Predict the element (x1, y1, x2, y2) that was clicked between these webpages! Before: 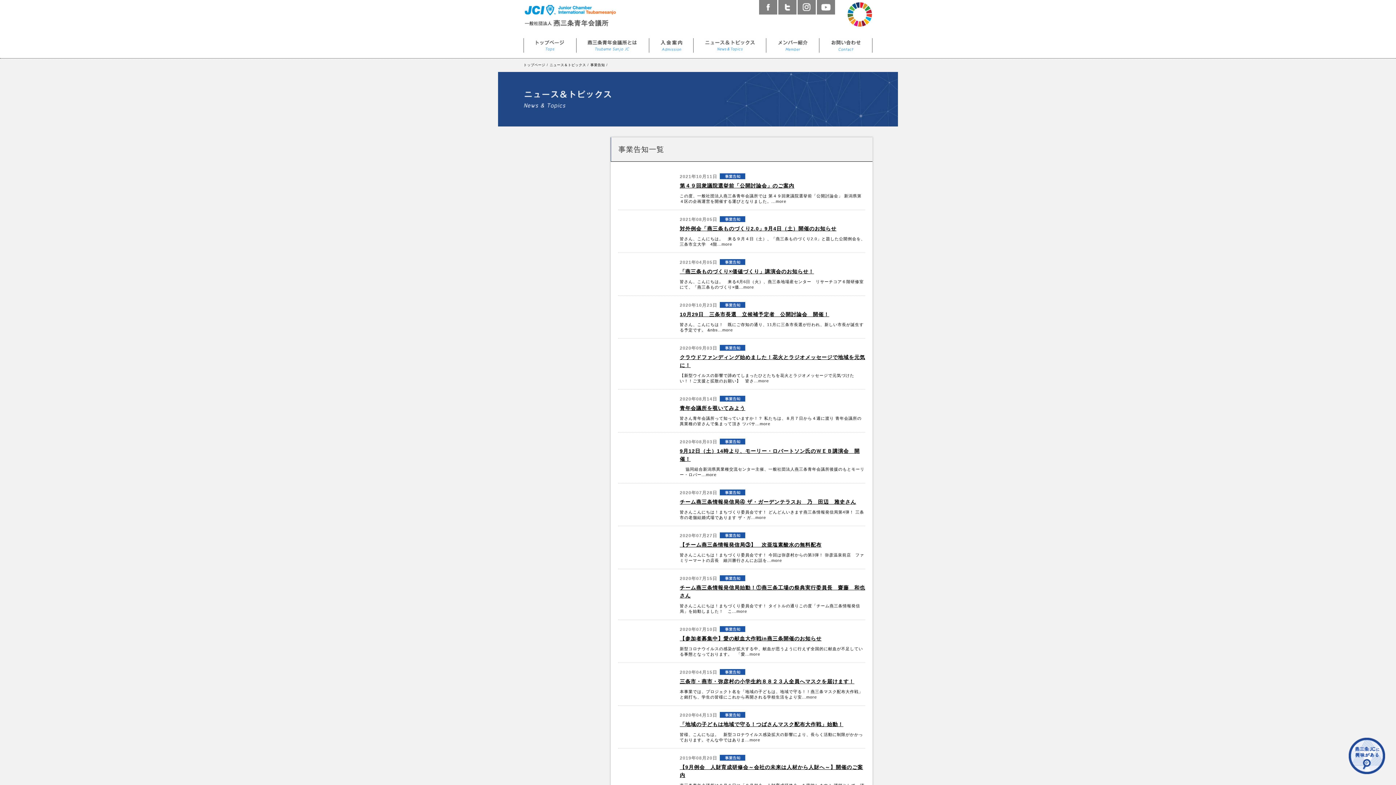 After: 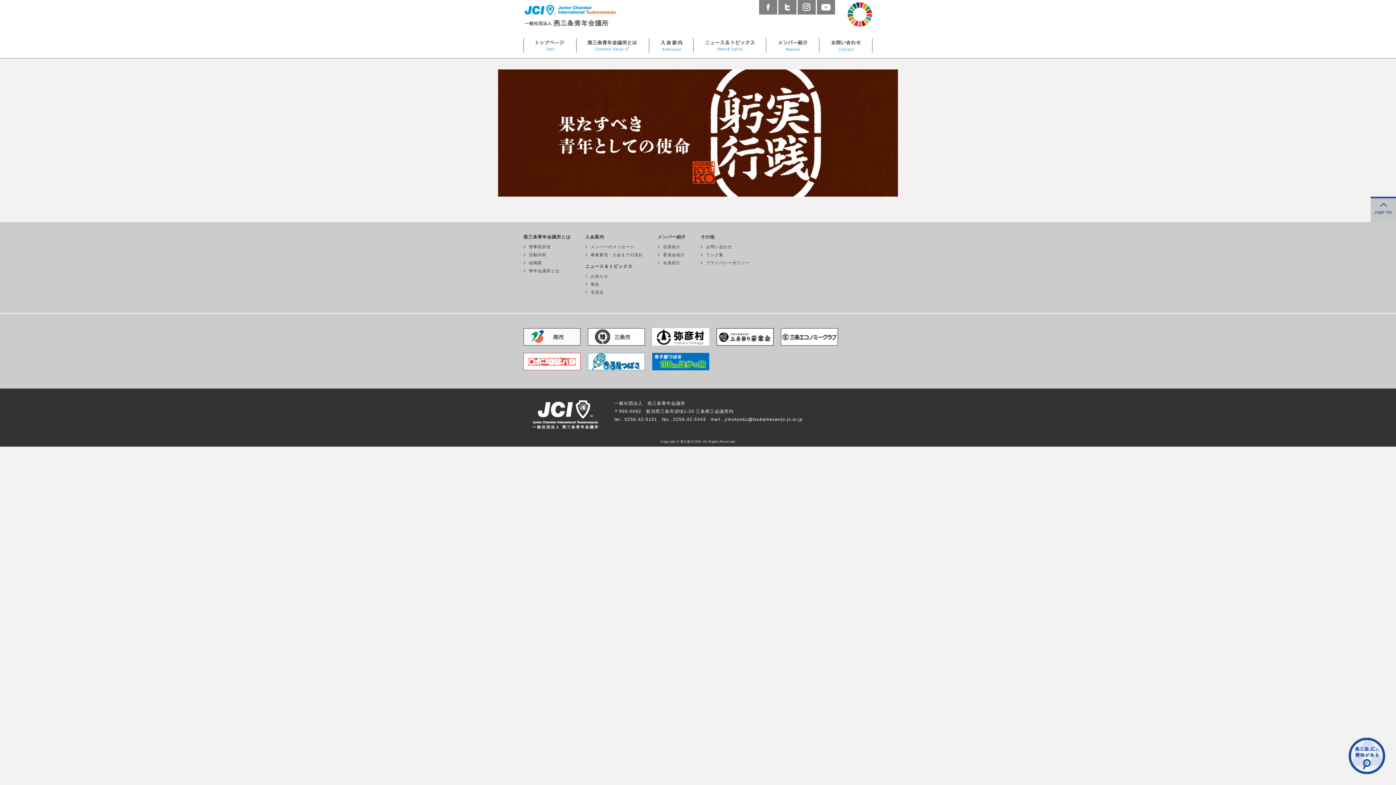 Action: label: トップページ bbox: (523, 63, 545, 66)